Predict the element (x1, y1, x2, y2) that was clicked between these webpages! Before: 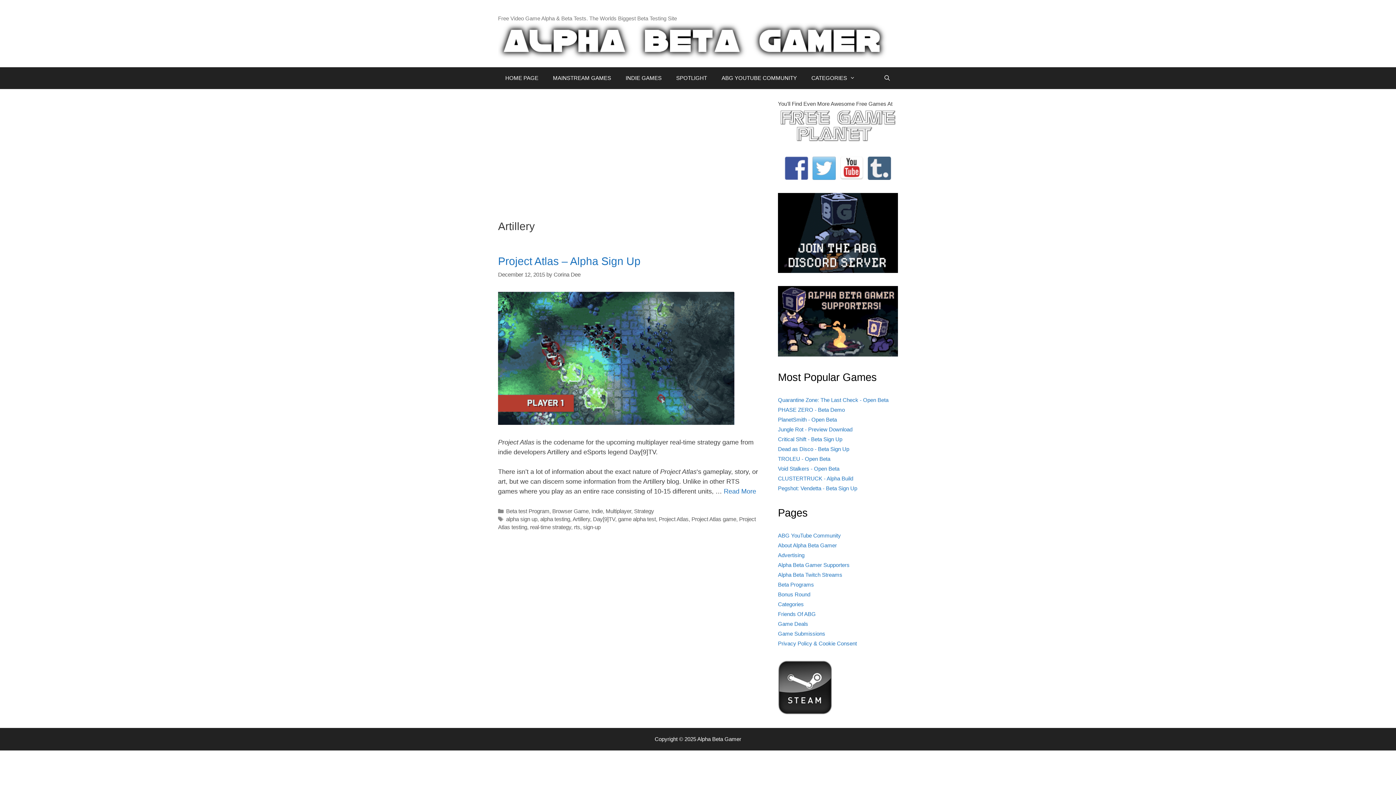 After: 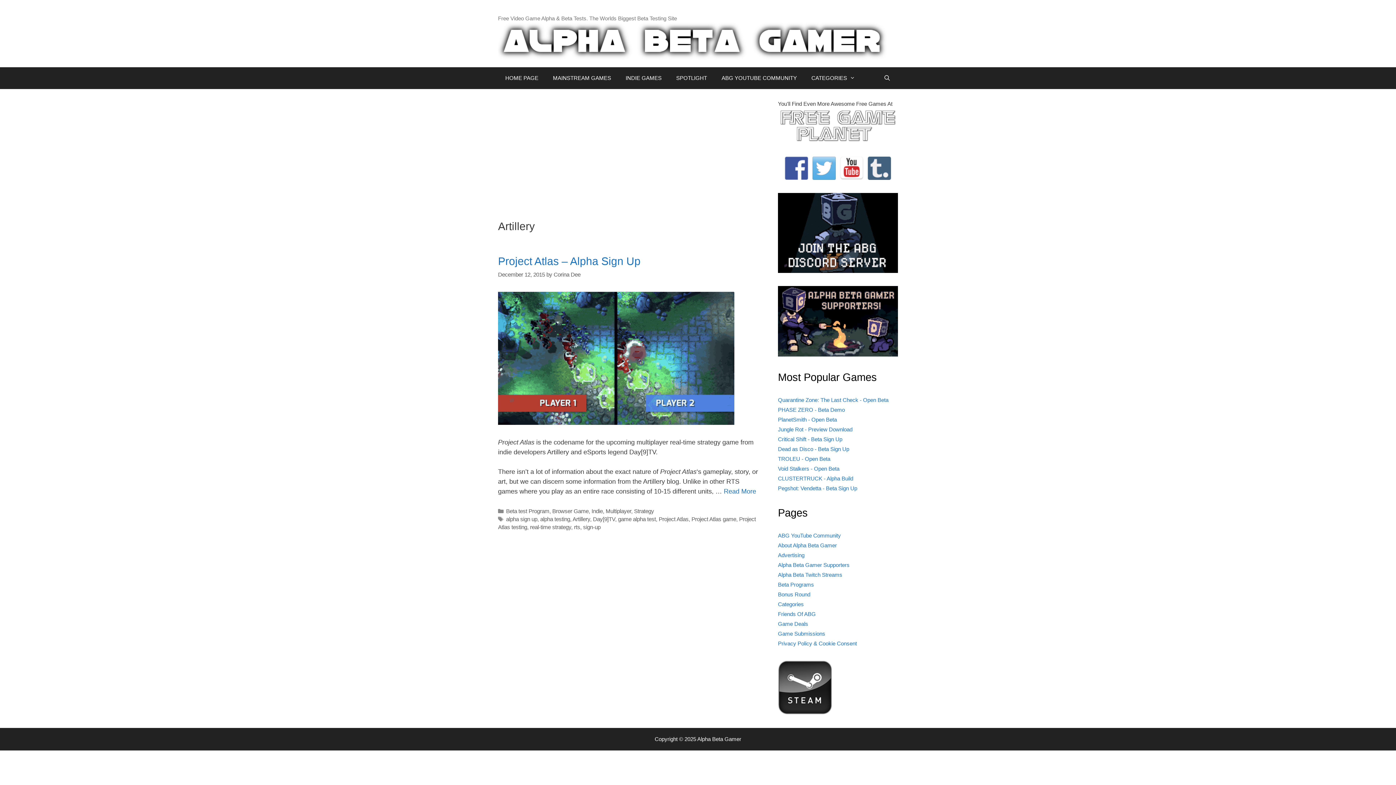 Action: bbox: (812, 174, 836, 181)